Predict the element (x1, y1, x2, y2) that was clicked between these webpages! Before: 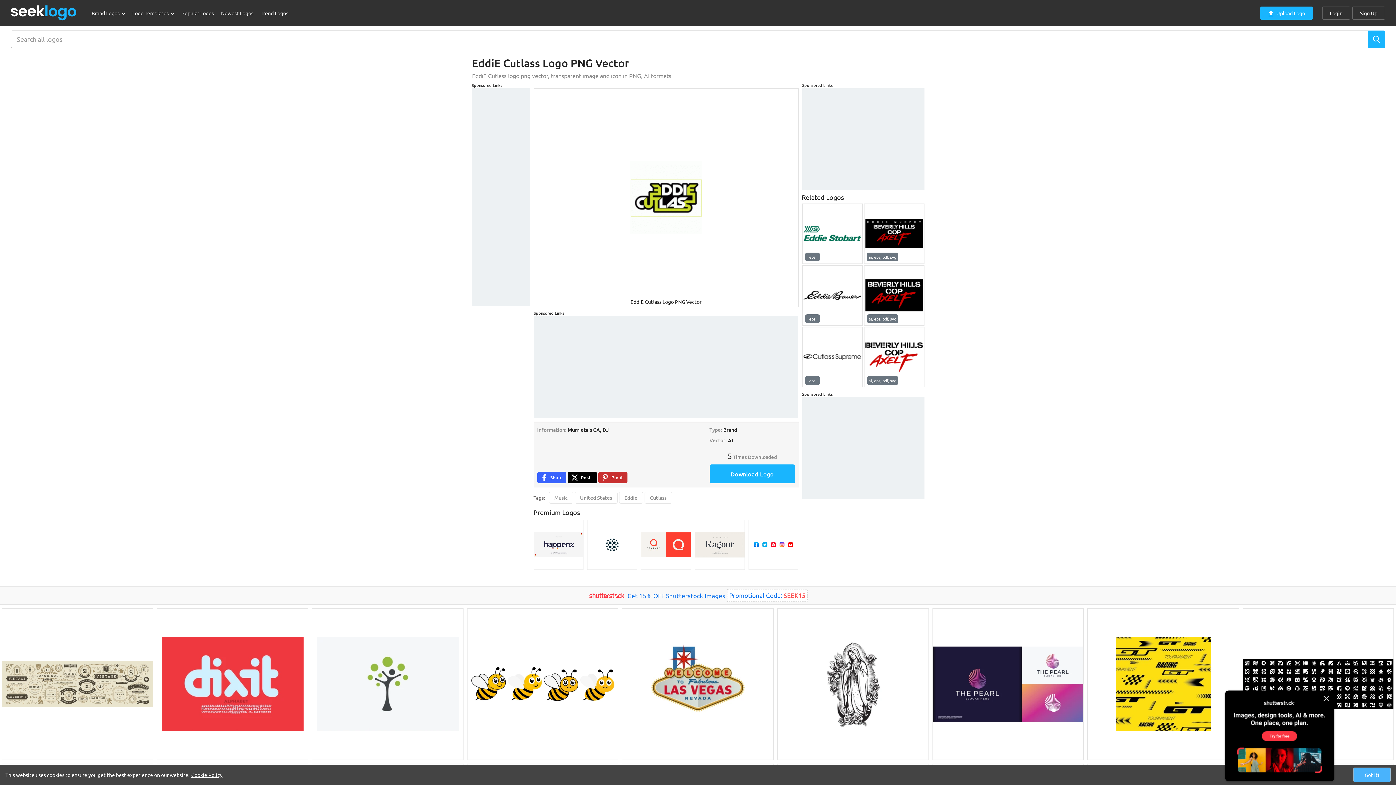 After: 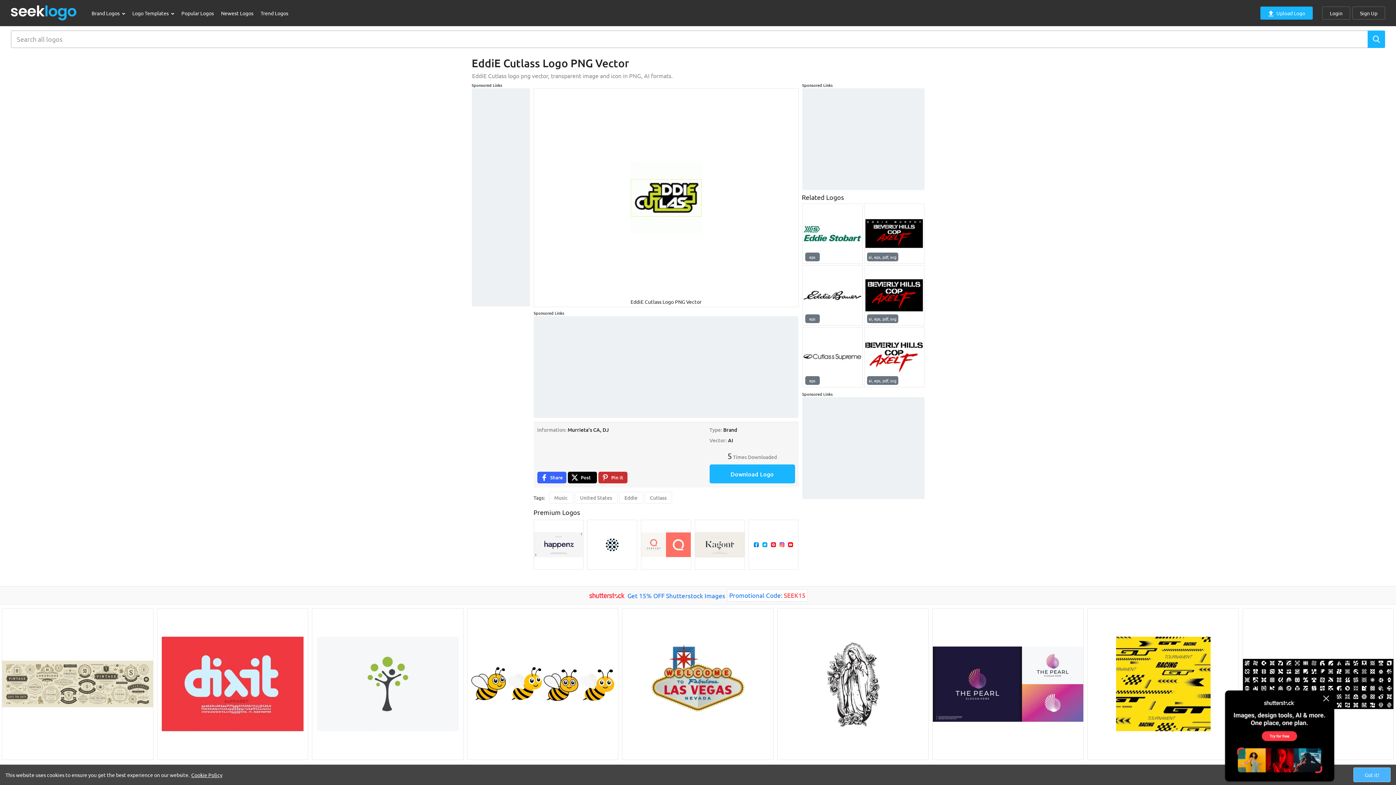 Action: bbox: (641, 520, 691, 570)